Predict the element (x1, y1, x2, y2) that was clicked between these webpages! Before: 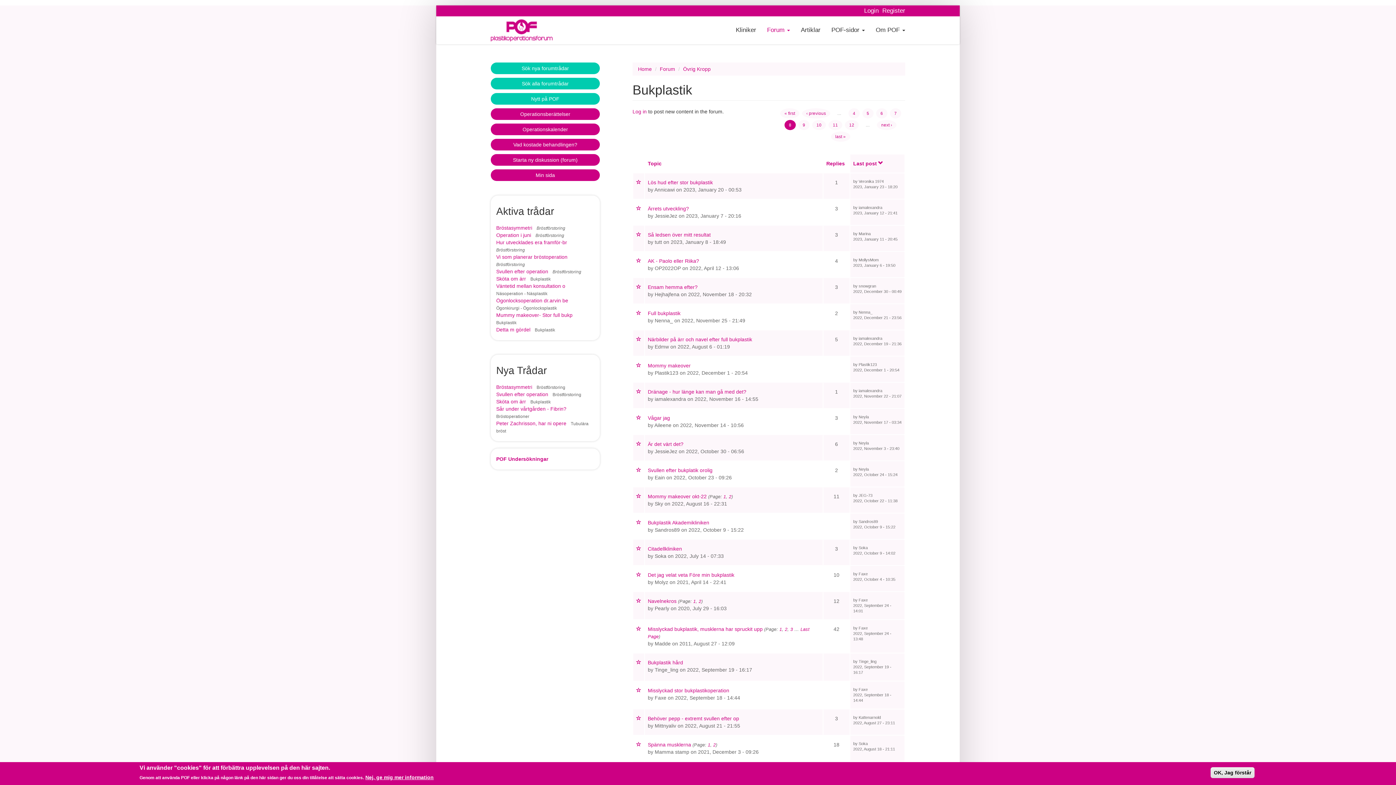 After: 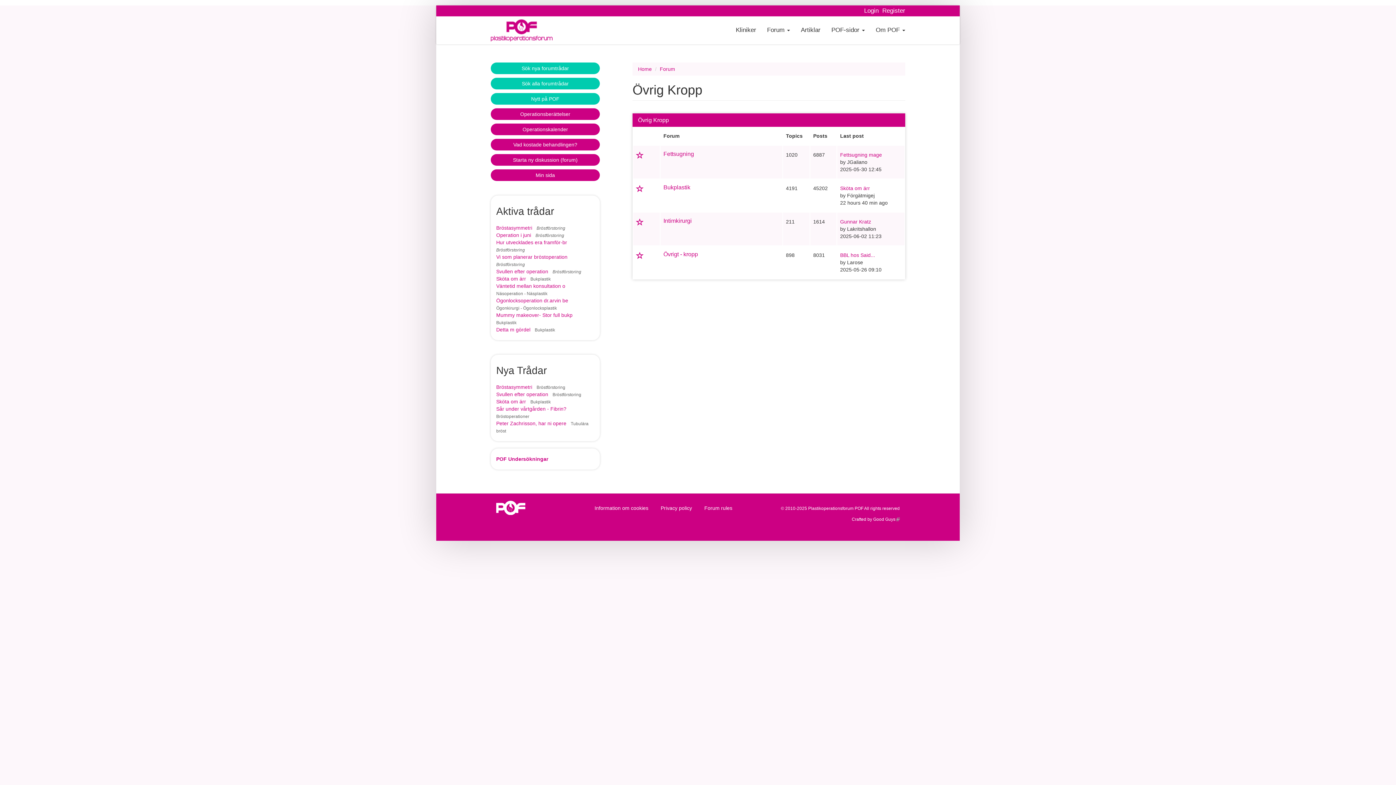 Action: label: Övrig Kropp bbox: (683, 66, 710, 72)